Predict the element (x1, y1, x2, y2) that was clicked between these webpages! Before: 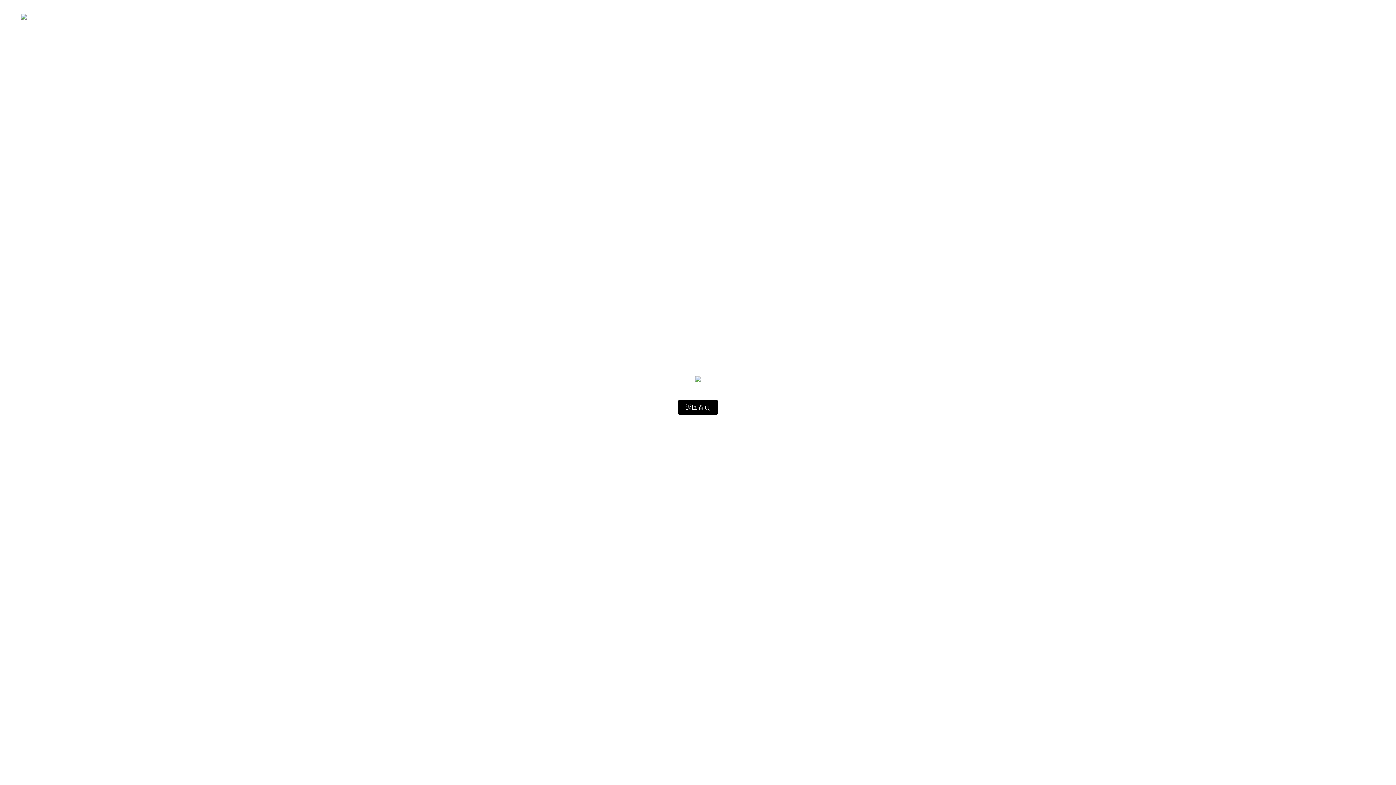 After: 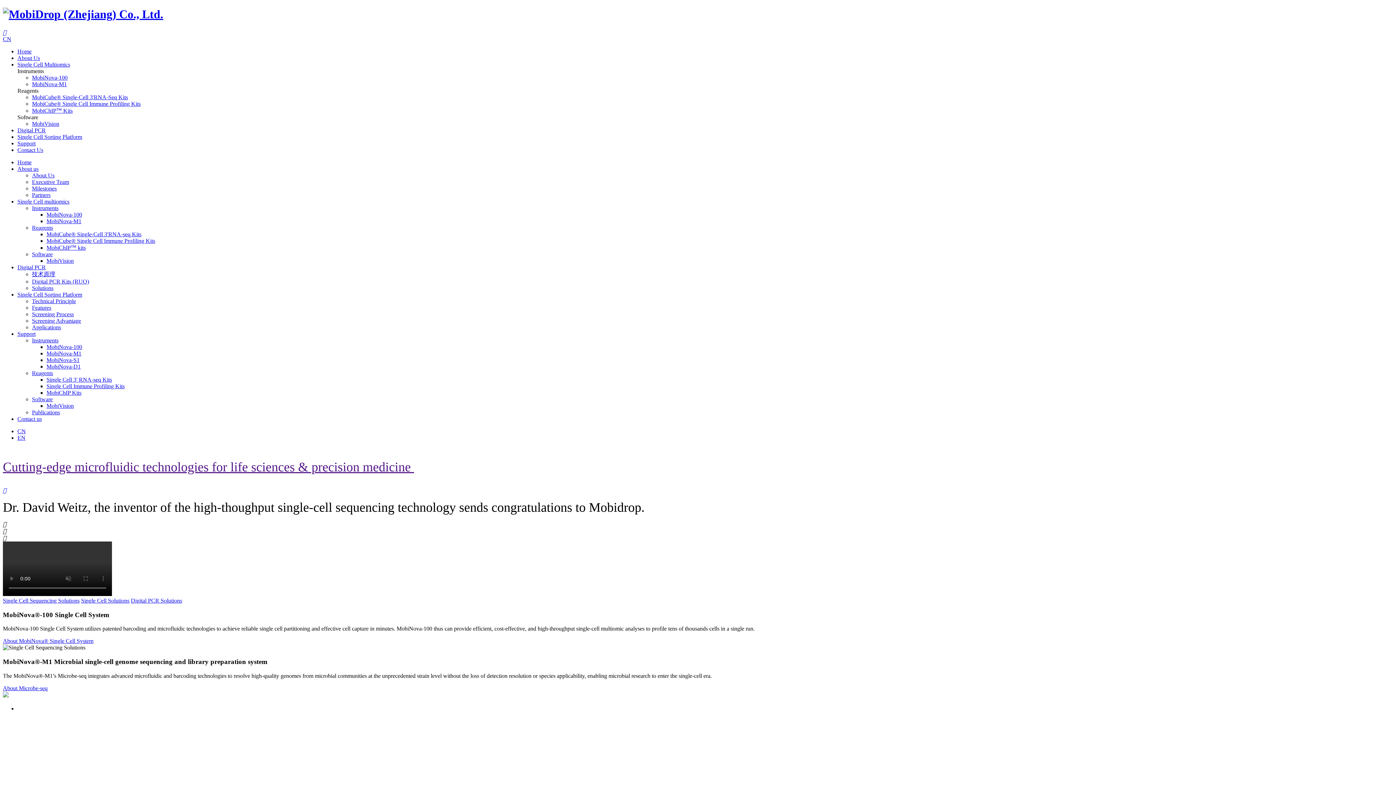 Action: label: 返回首页 bbox: (677, 400, 718, 414)